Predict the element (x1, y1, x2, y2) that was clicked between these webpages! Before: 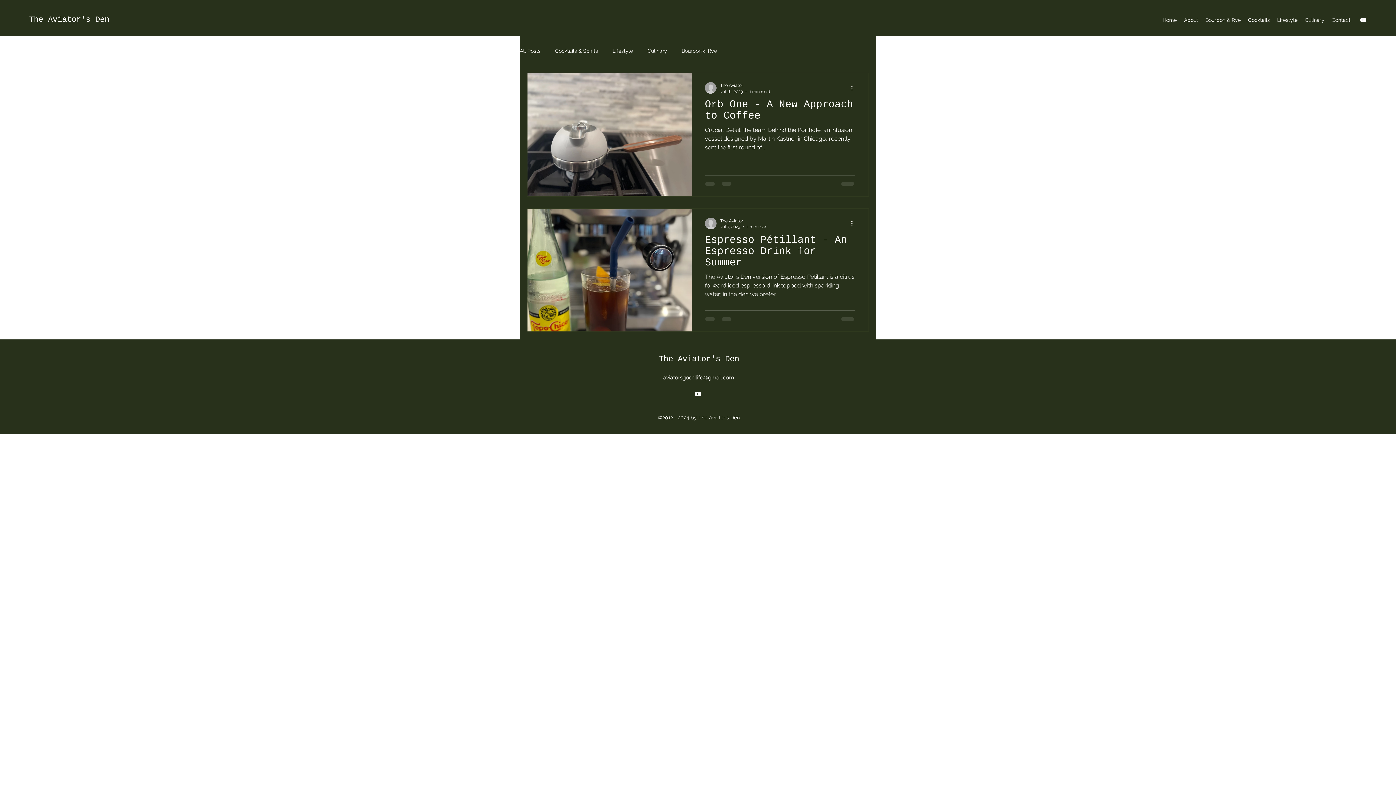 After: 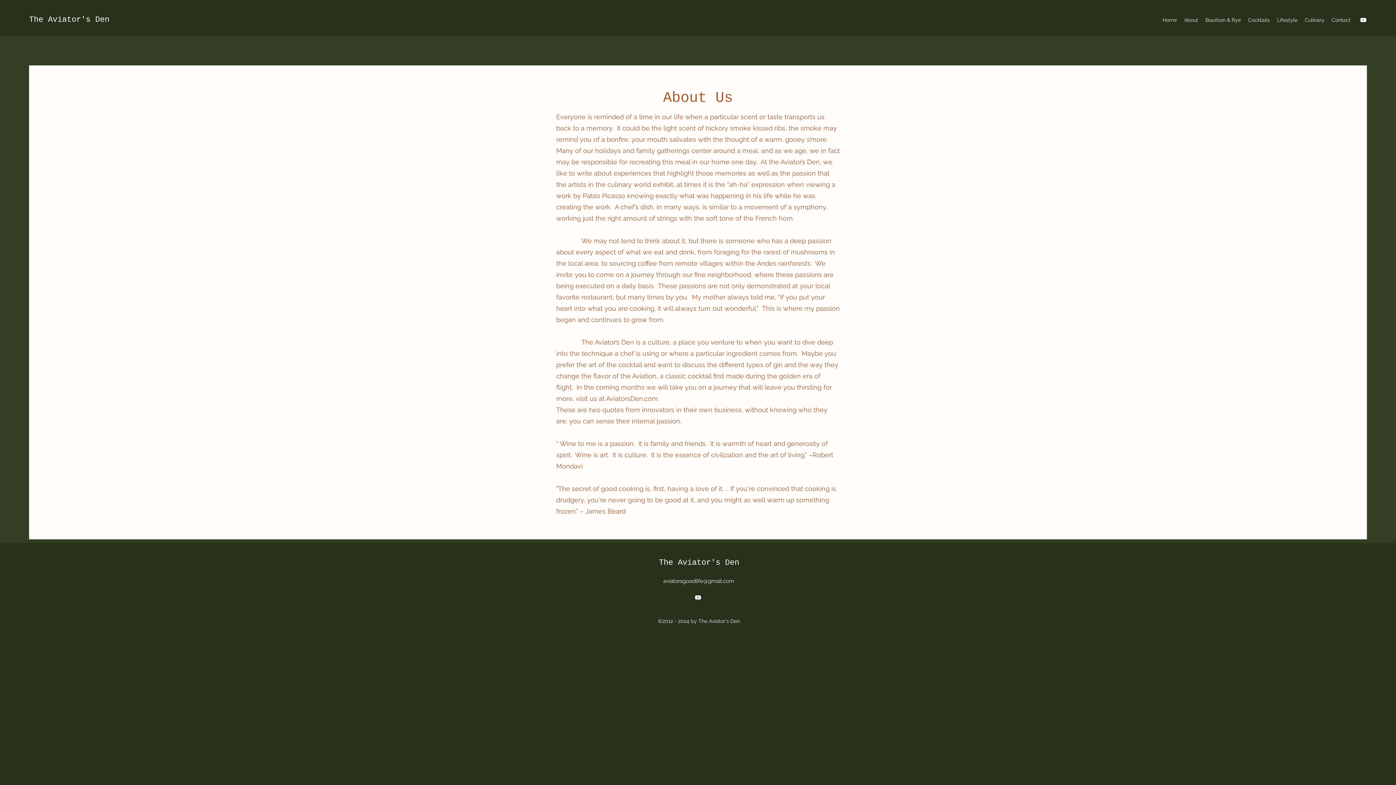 Action: bbox: (1180, 14, 1202, 25) label: About